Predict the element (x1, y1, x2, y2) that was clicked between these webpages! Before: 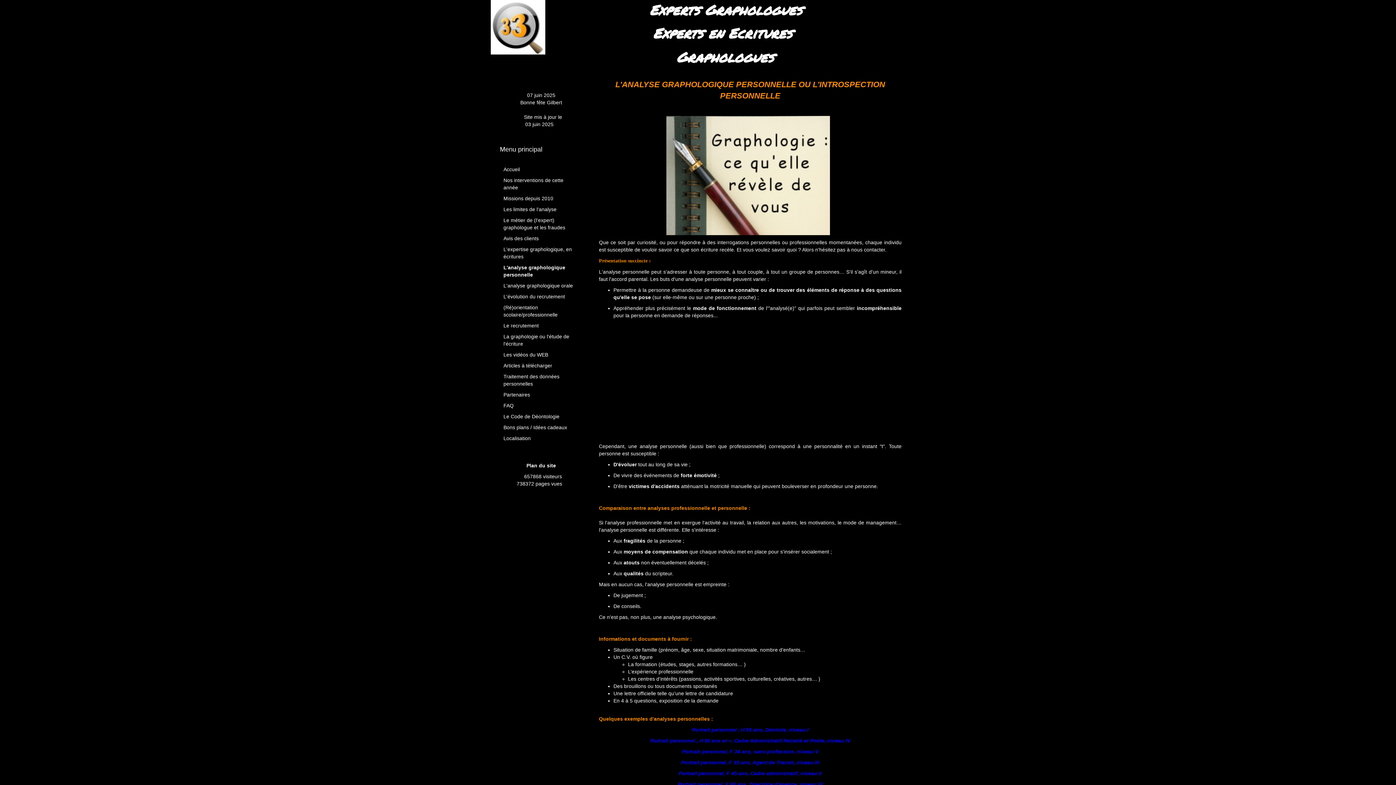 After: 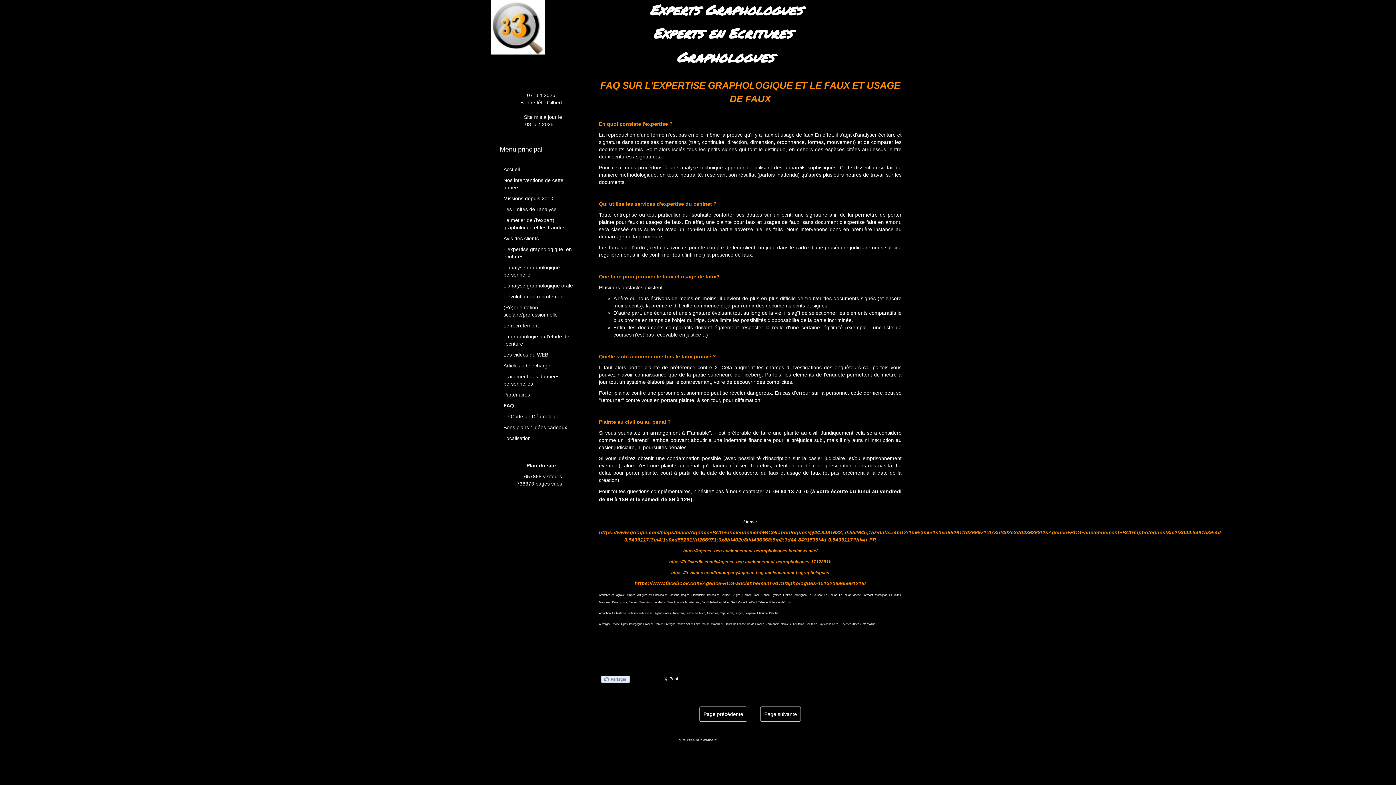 Action: bbox: (500, 400, 582, 411) label: FAQ